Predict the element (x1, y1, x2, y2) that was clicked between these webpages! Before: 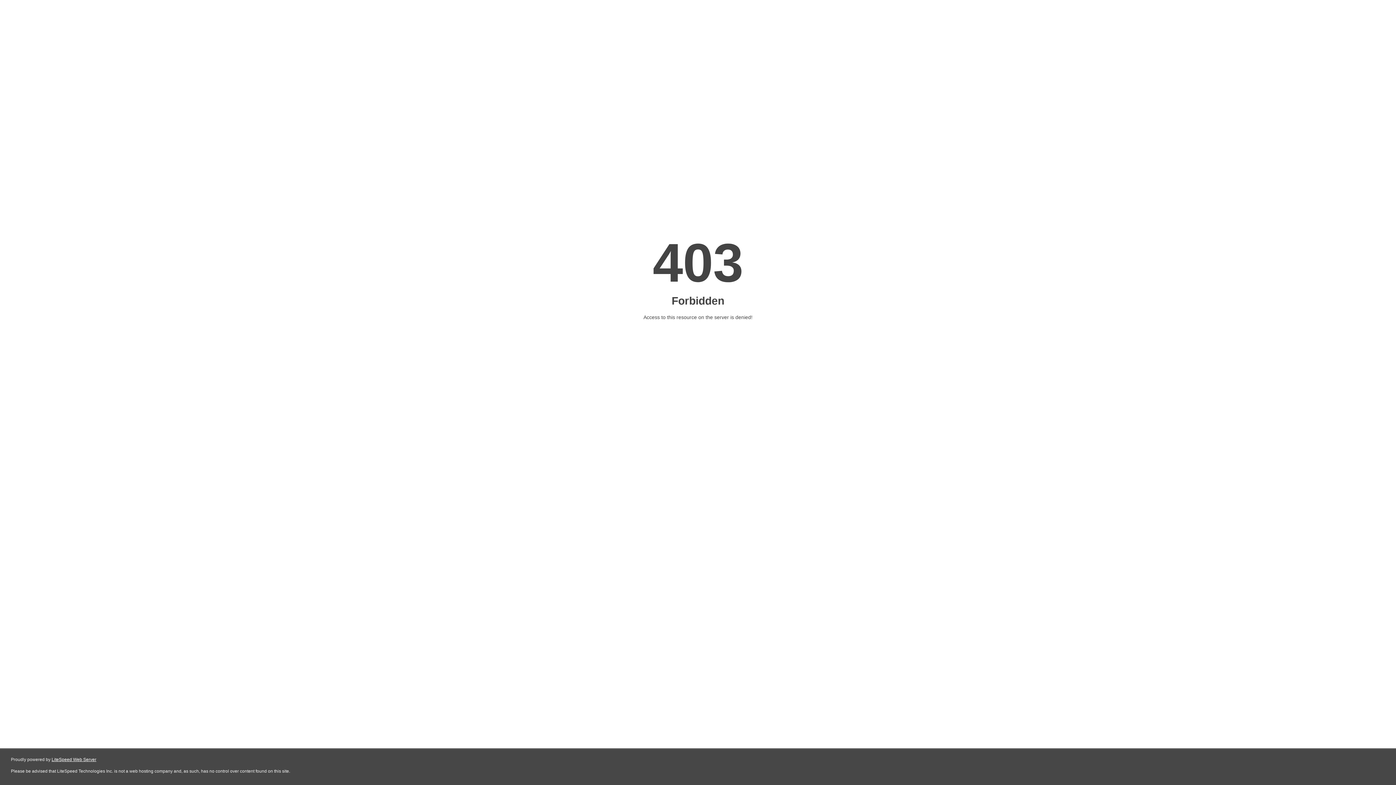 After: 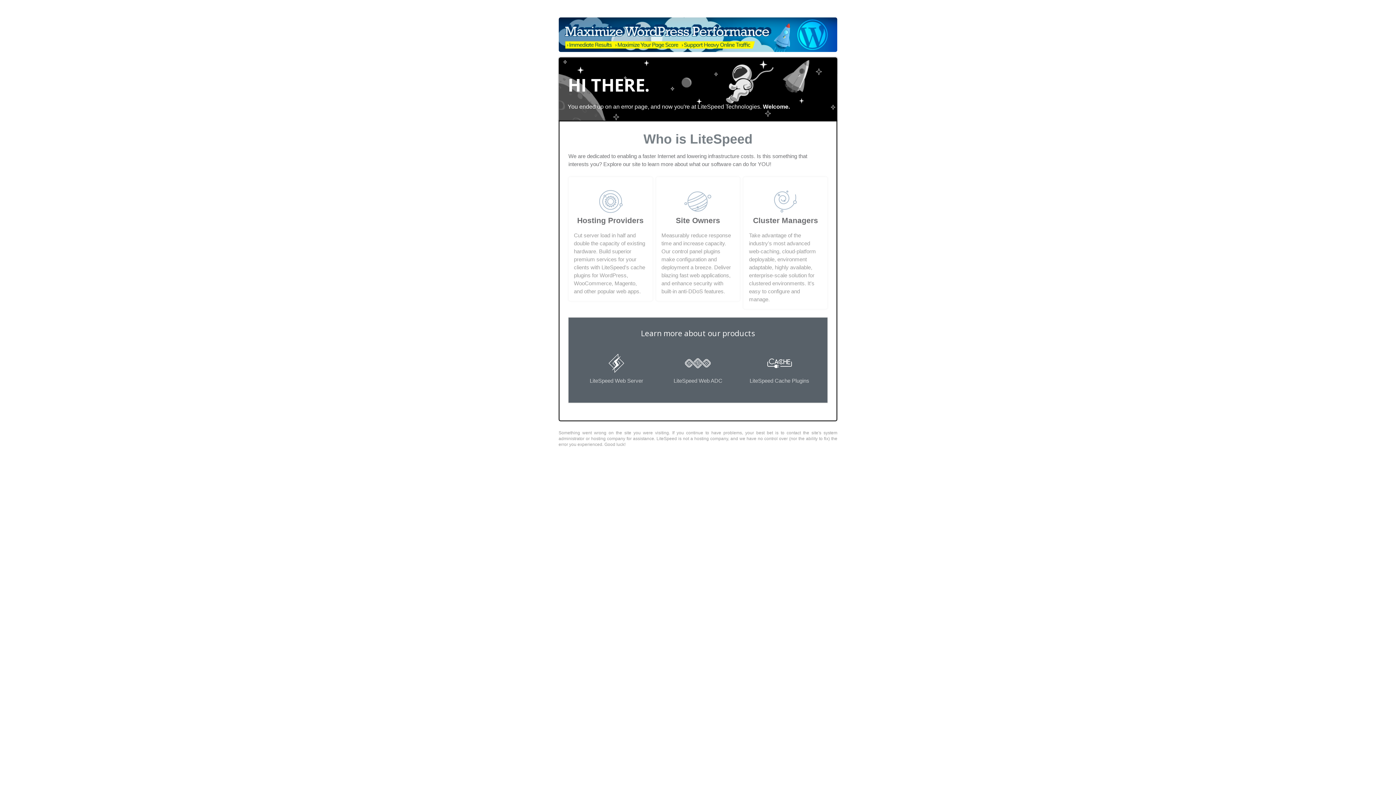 Action: bbox: (51, 757, 96, 762) label: LiteSpeed Web Server